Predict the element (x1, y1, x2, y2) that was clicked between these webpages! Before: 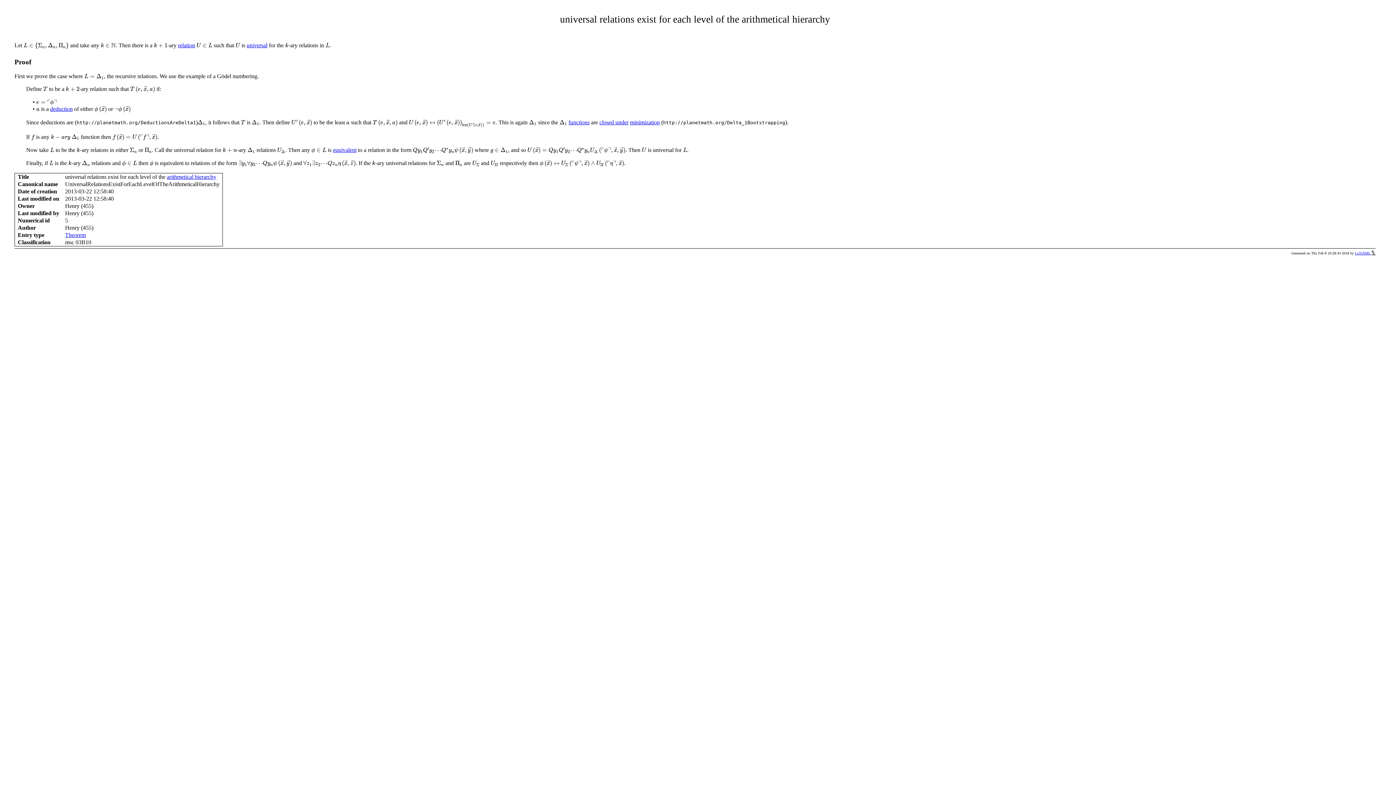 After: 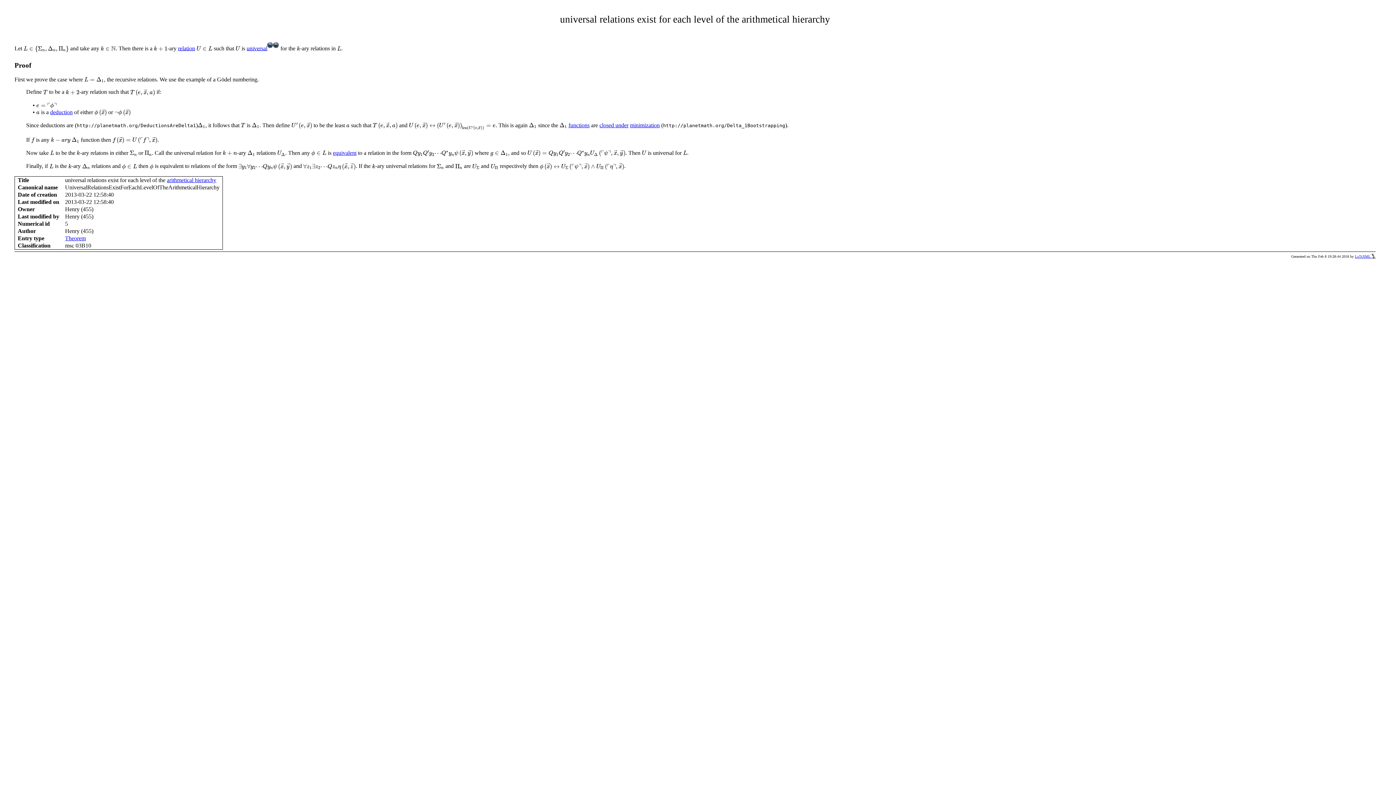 Action: label: universal bbox: (246, 42, 267, 48)